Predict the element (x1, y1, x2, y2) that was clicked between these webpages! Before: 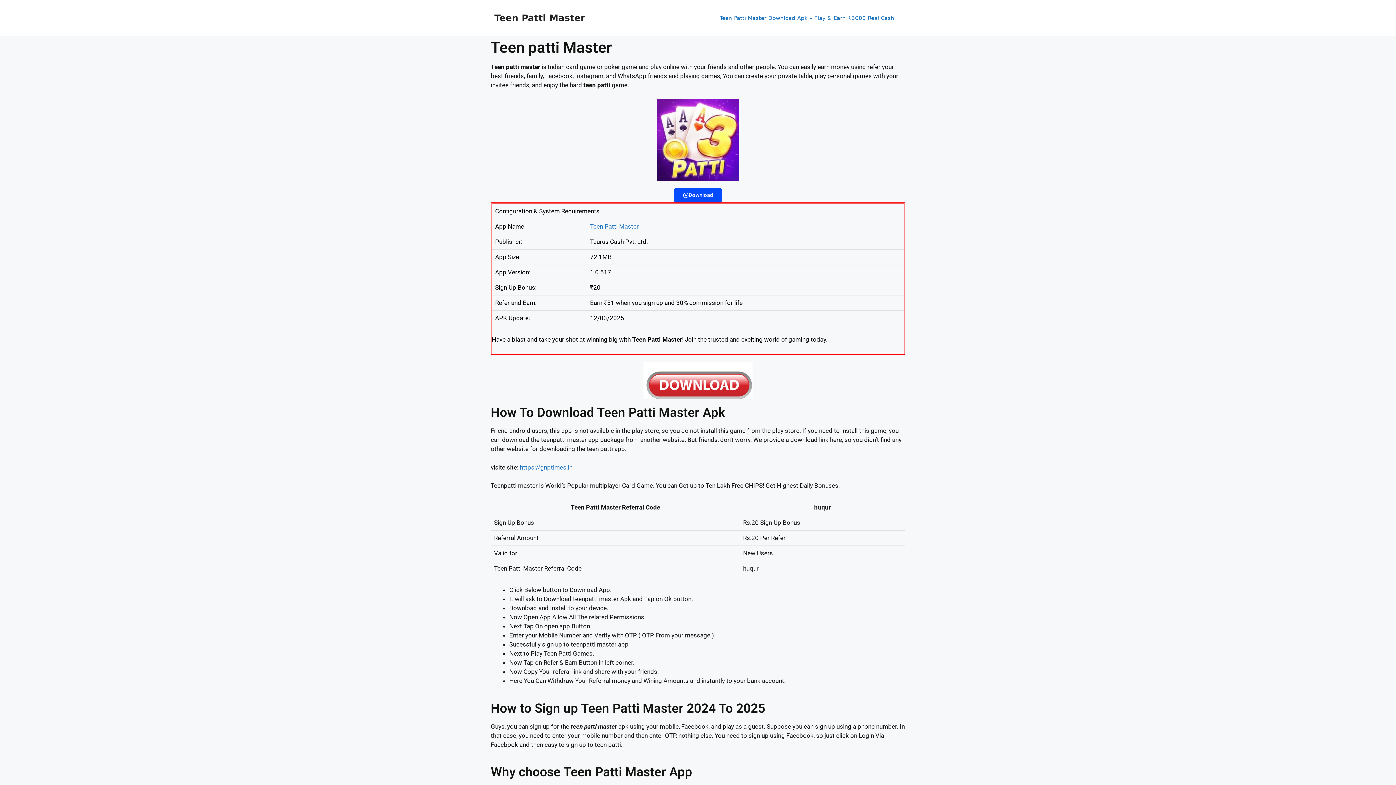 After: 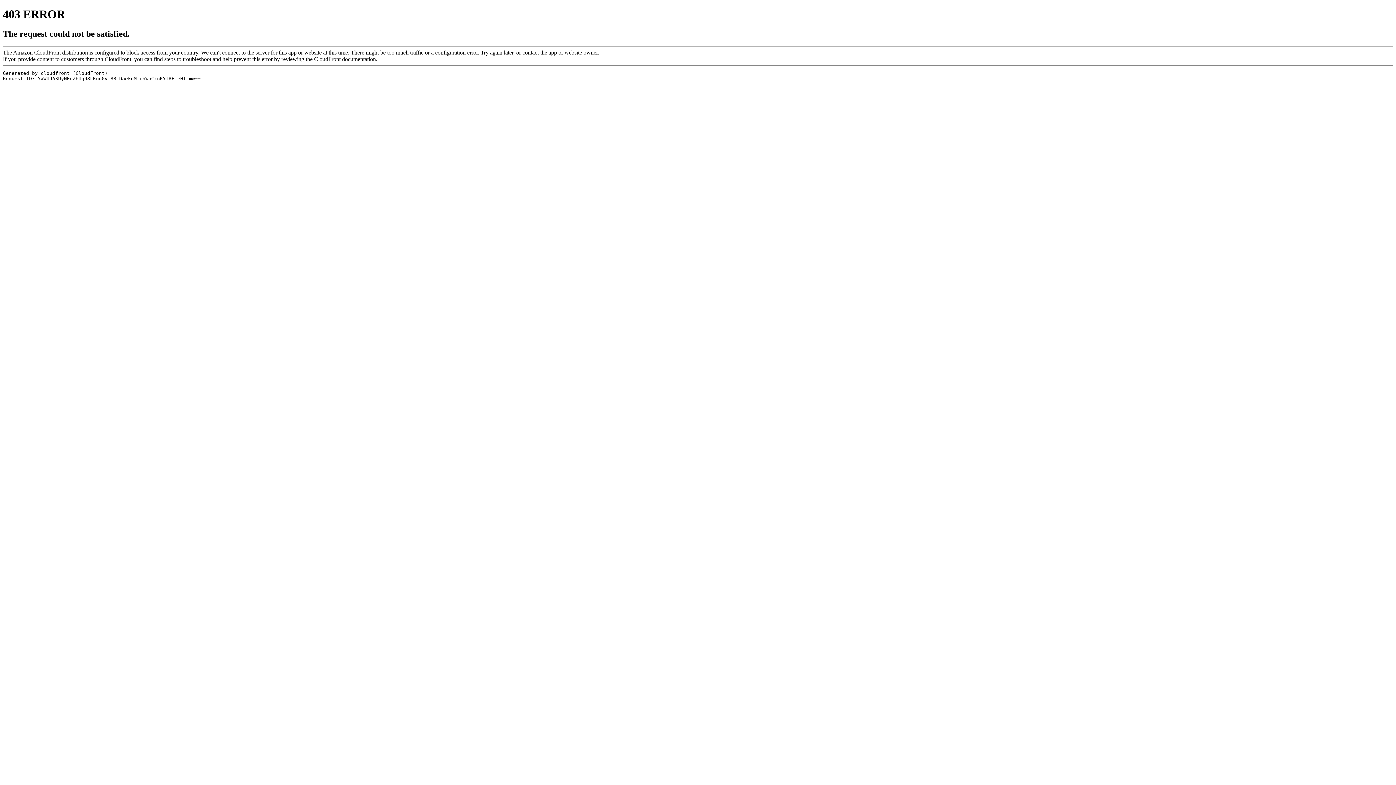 Action: bbox: (643, 362, 752, 399)